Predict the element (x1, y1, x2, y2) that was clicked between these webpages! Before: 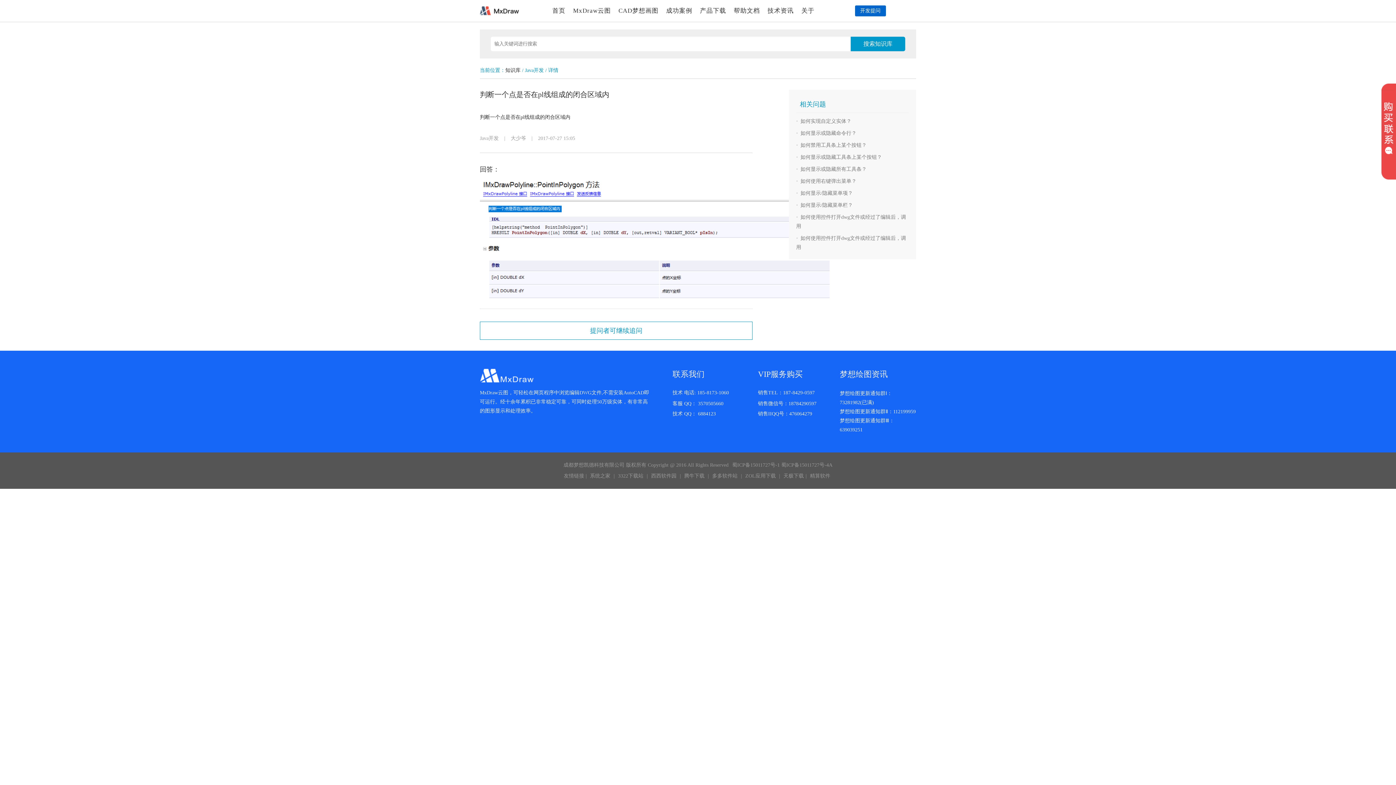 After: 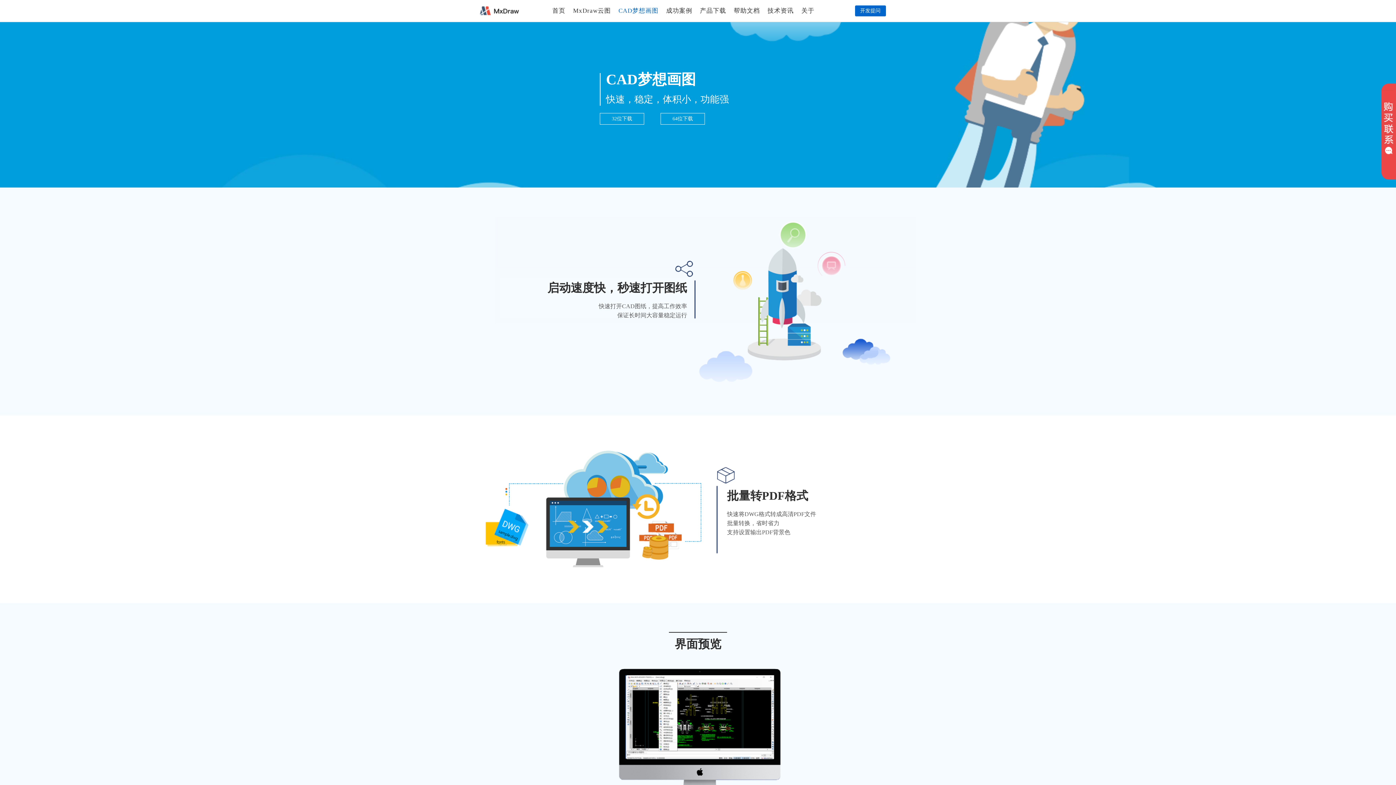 Action: label: CAD梦想画图 bbox: (618, 7, 658, 14)